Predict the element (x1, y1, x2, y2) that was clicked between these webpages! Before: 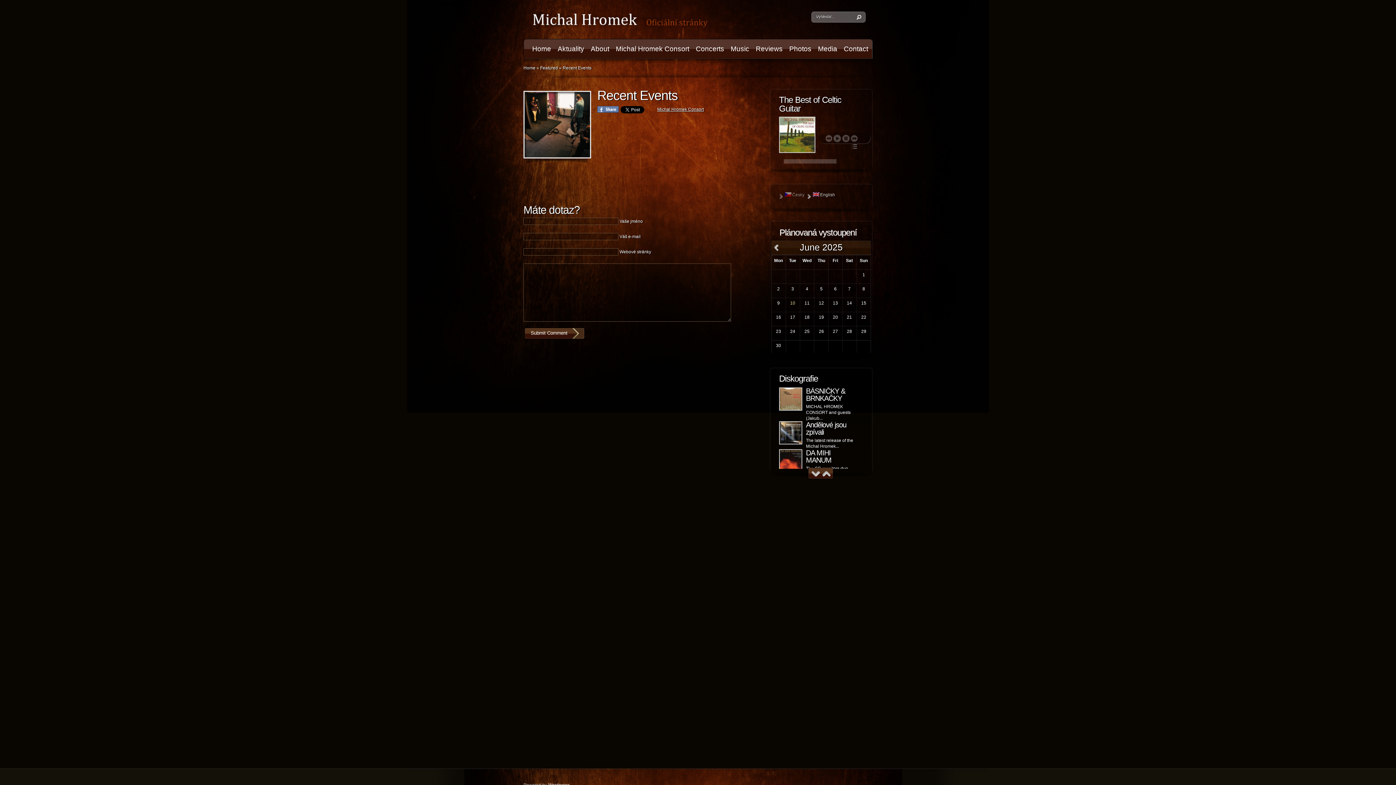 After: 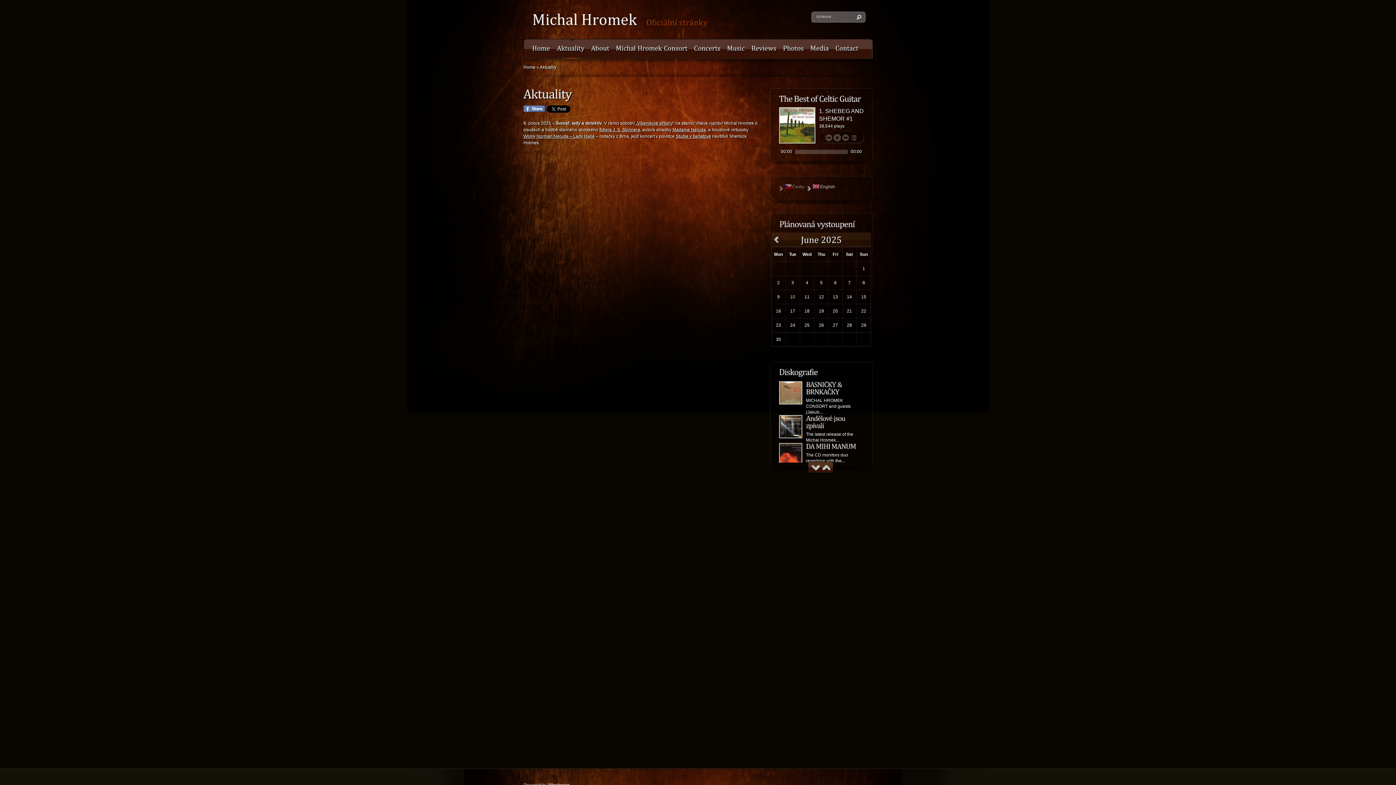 Action: bbox: (554, 38, 587, 59) label: Aktuality